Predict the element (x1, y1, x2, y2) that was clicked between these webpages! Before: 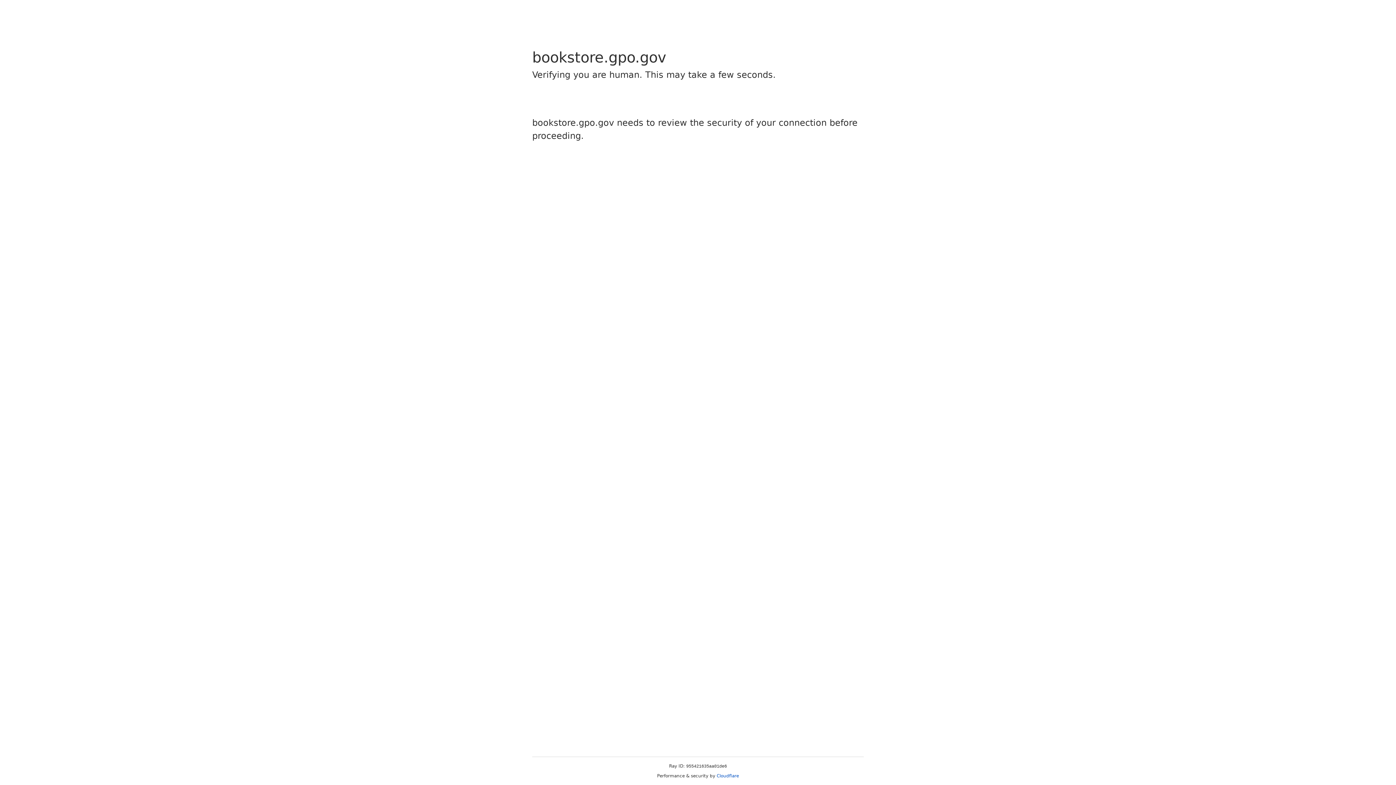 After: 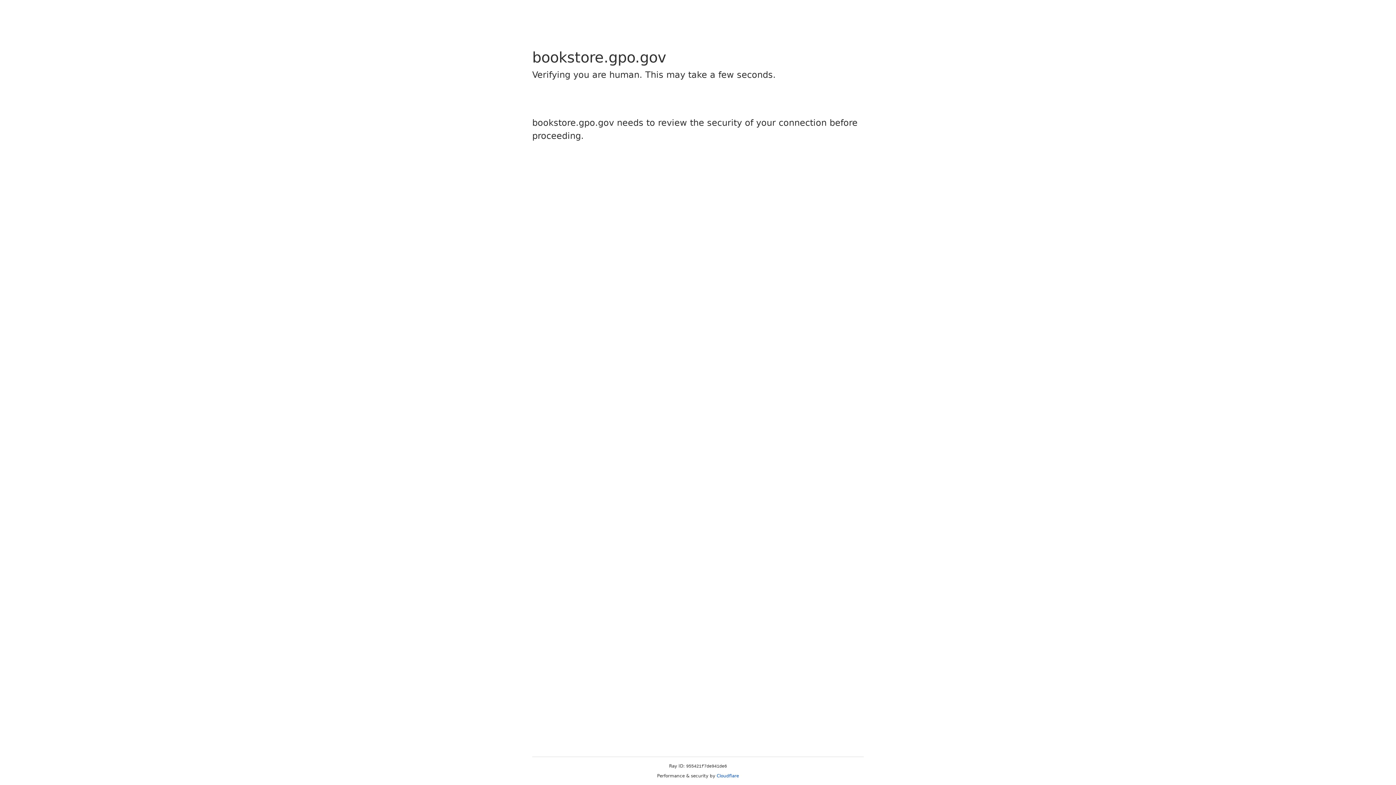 Action: label: Cloudflare bbox: (716, 773, 739, 778)